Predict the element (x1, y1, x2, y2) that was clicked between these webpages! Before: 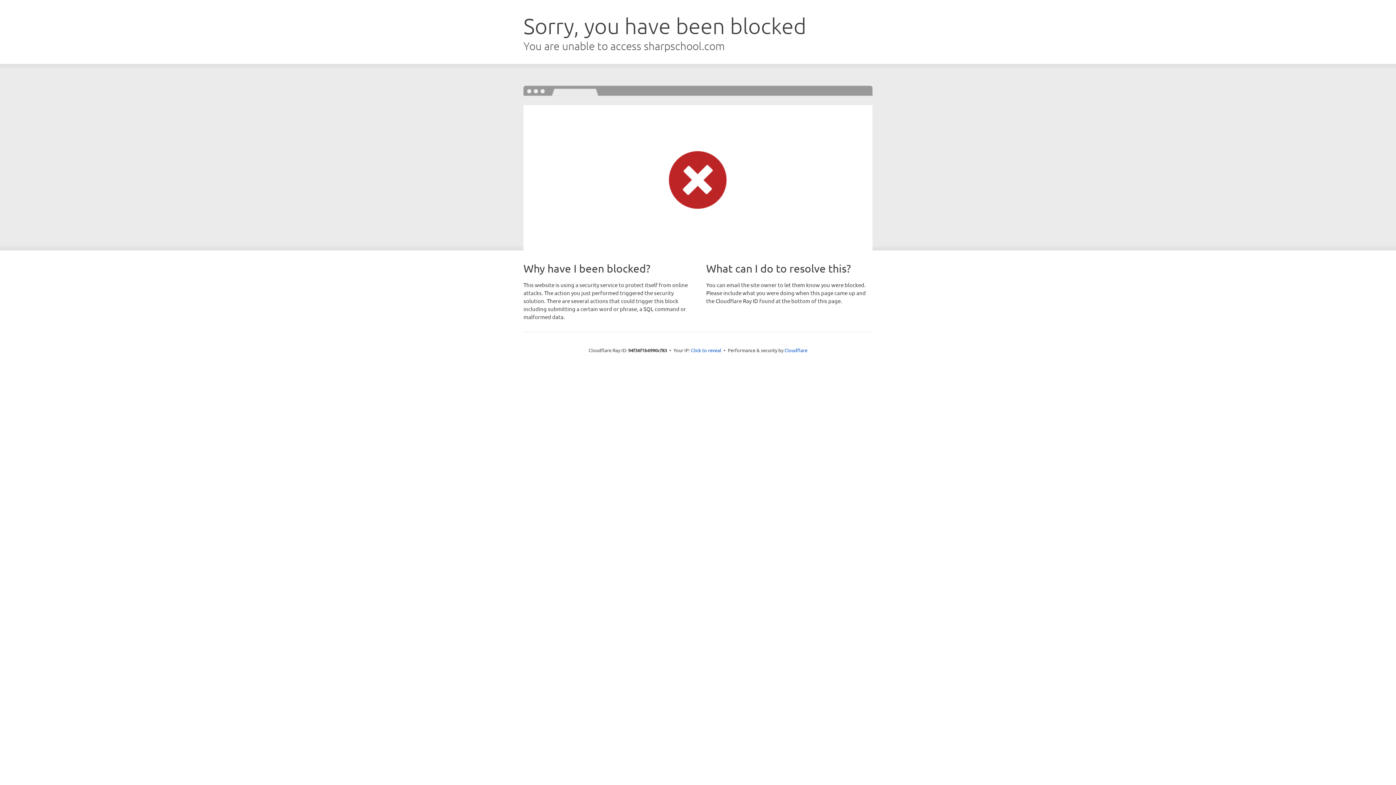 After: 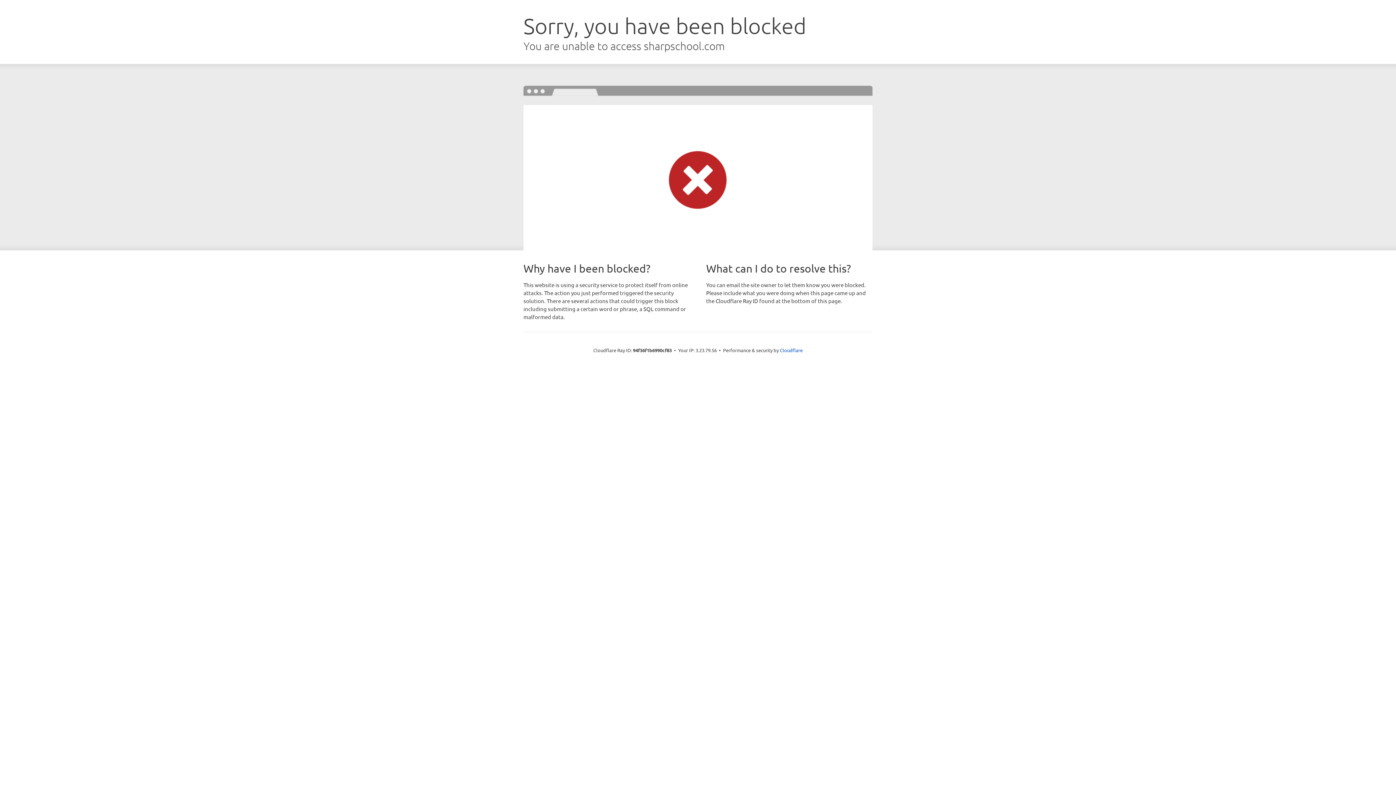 Action: label: Click to reveal bbox: (691, 346, 721, 353)